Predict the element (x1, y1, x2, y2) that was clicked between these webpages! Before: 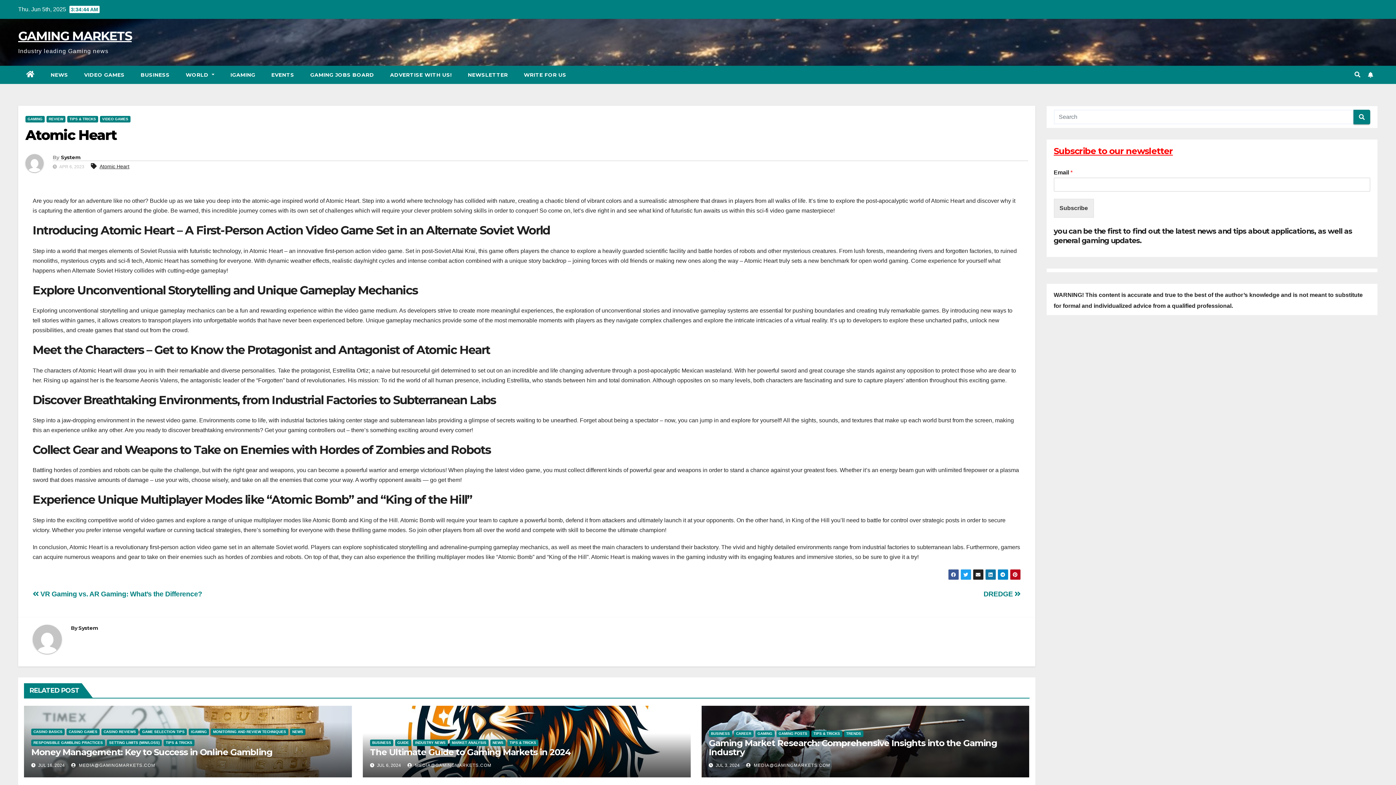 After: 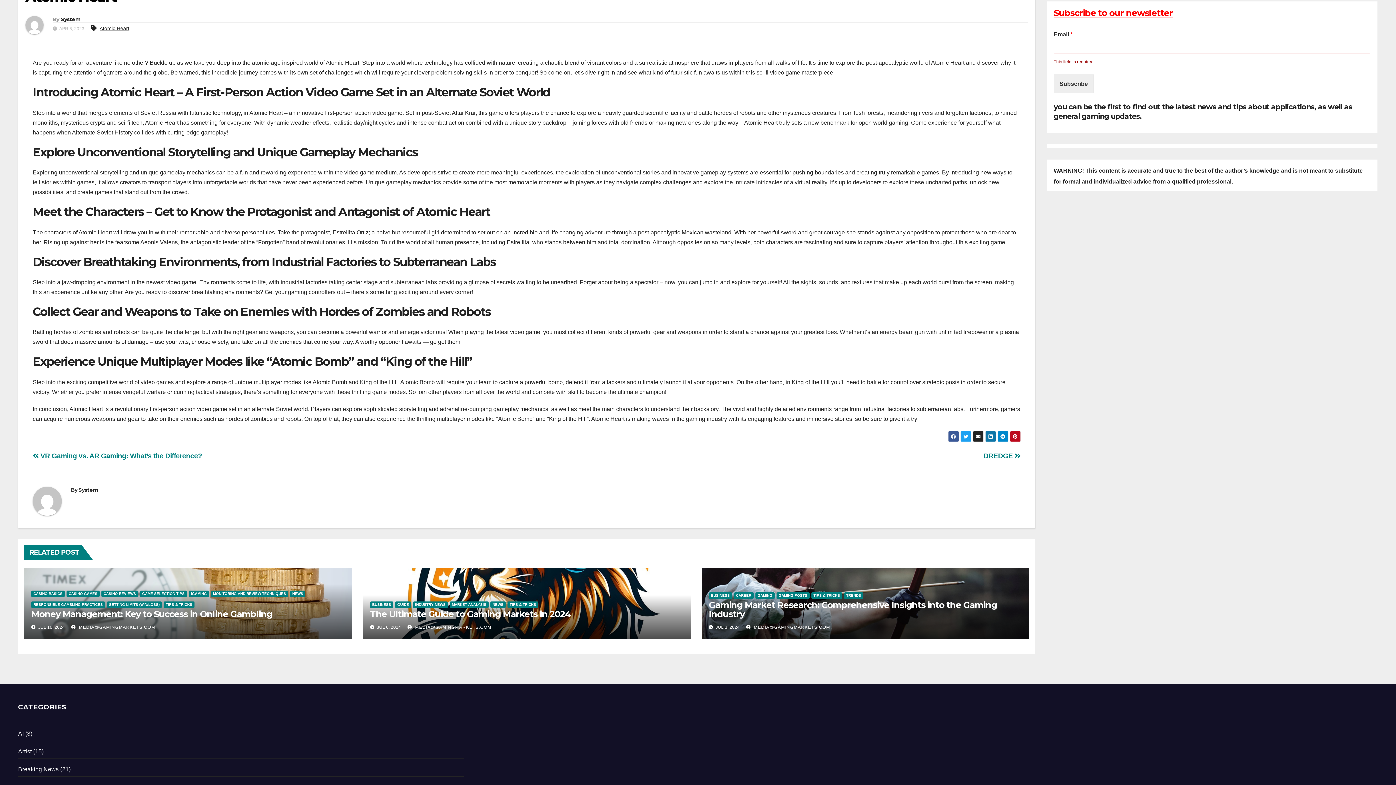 Action: label: Subscribe bbox: (1054, 198, 1094, 217)